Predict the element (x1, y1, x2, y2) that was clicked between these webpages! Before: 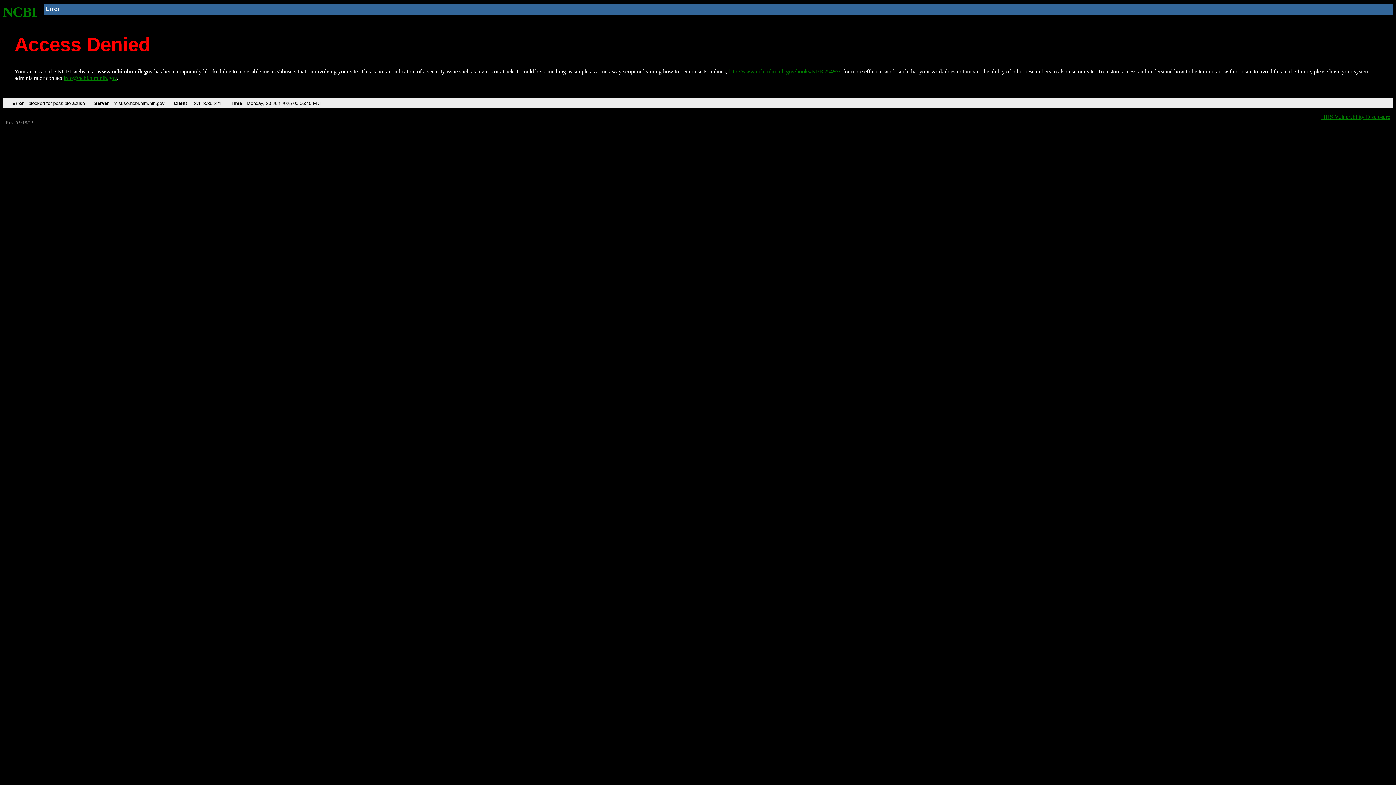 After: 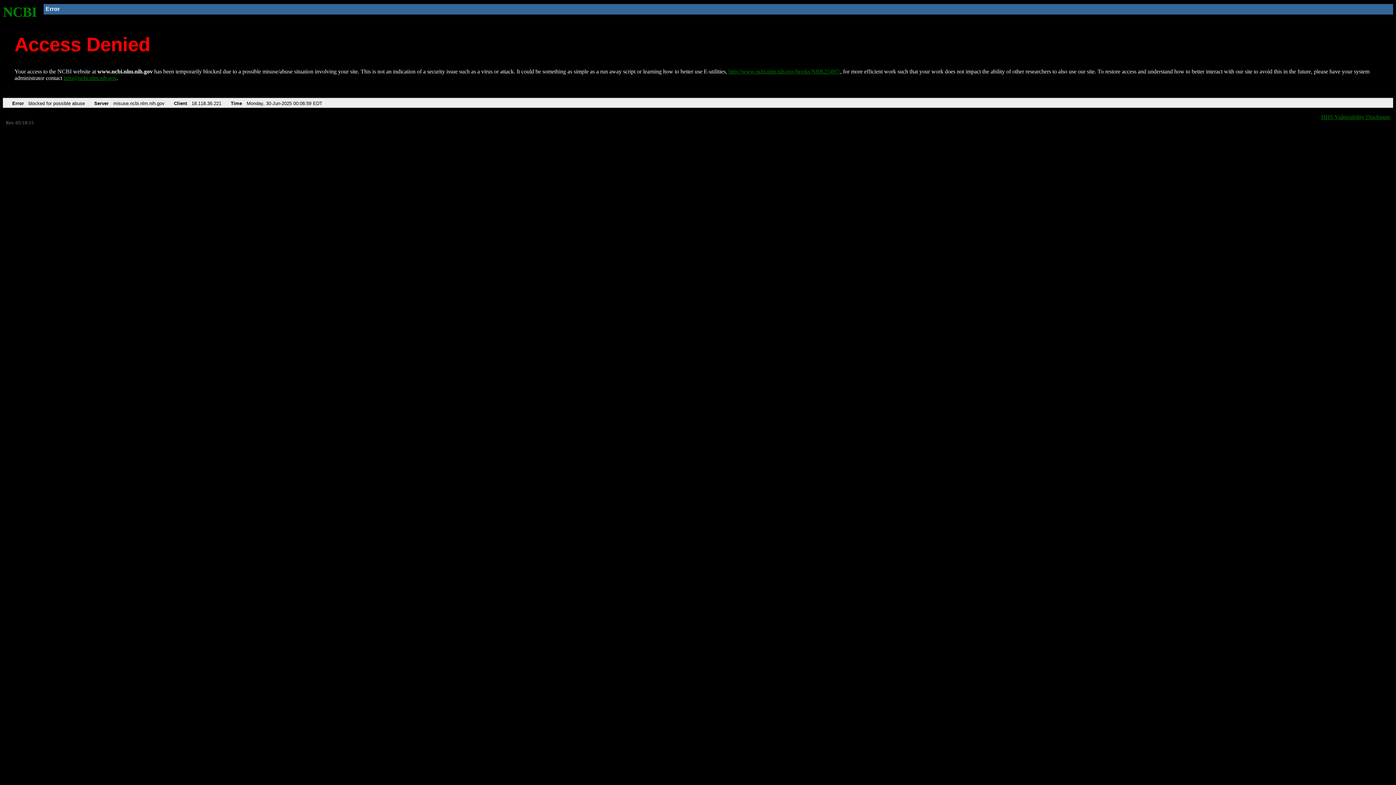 Action: bbox: (2, 4, 37, 19) label: NCBI